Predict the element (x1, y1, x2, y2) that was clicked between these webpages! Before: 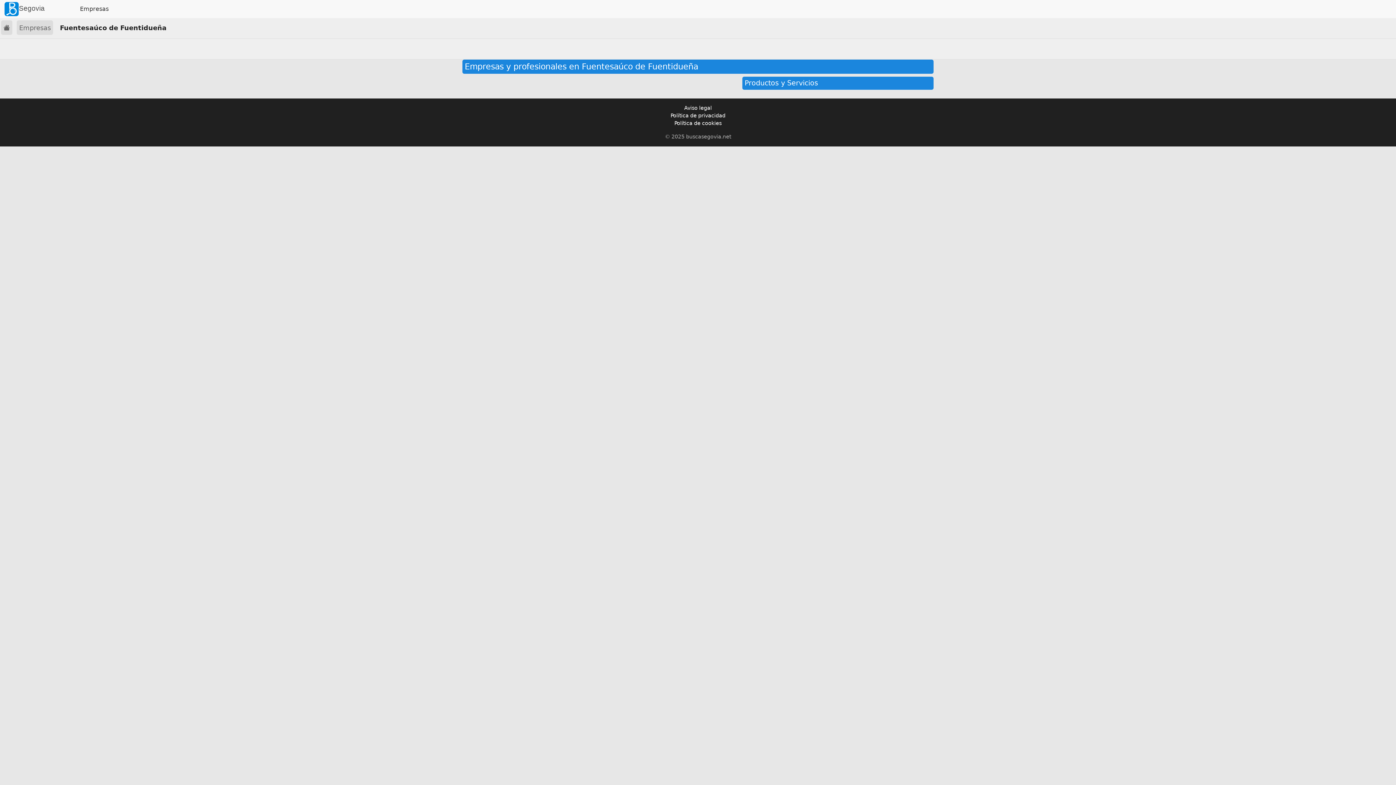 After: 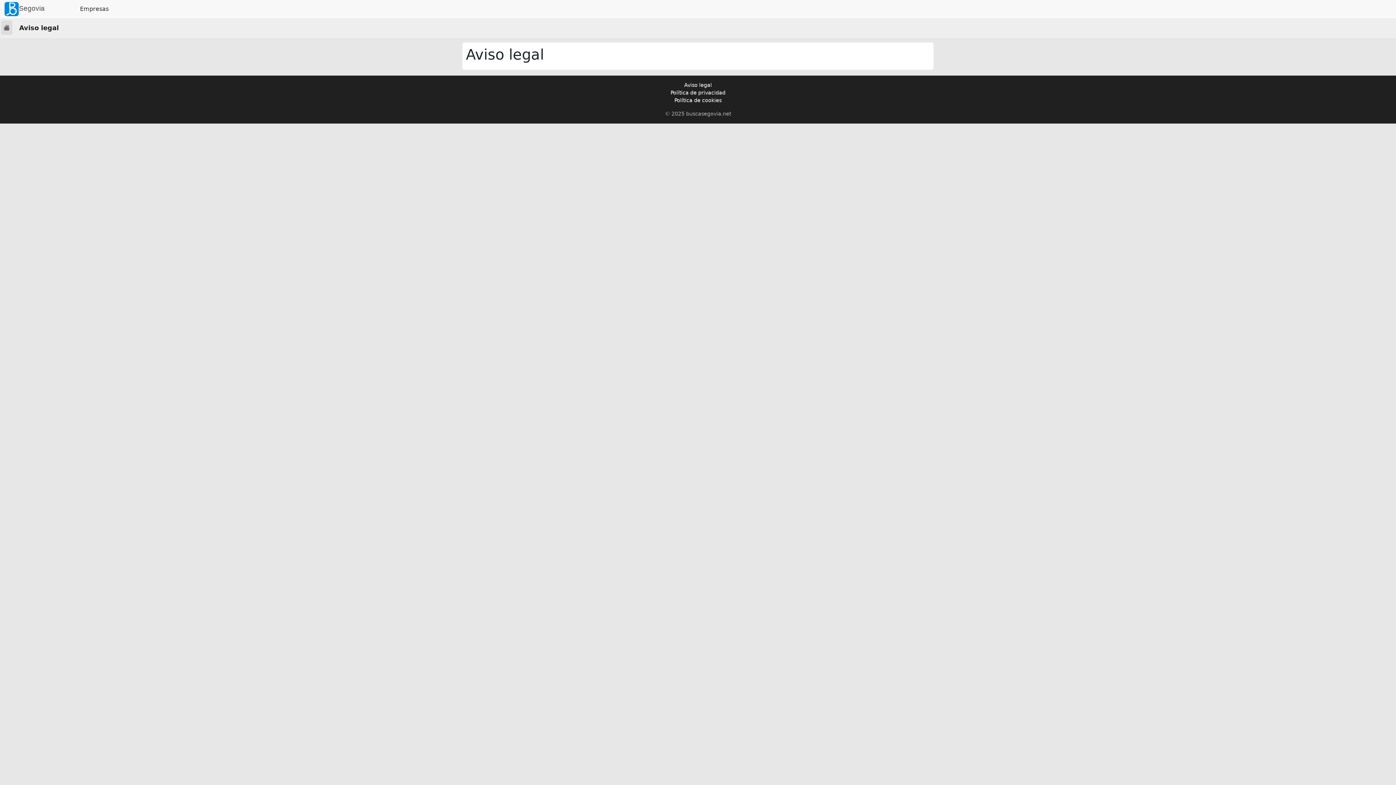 Action: bbox: (684, 104, 712, 110) label: Aviso legal